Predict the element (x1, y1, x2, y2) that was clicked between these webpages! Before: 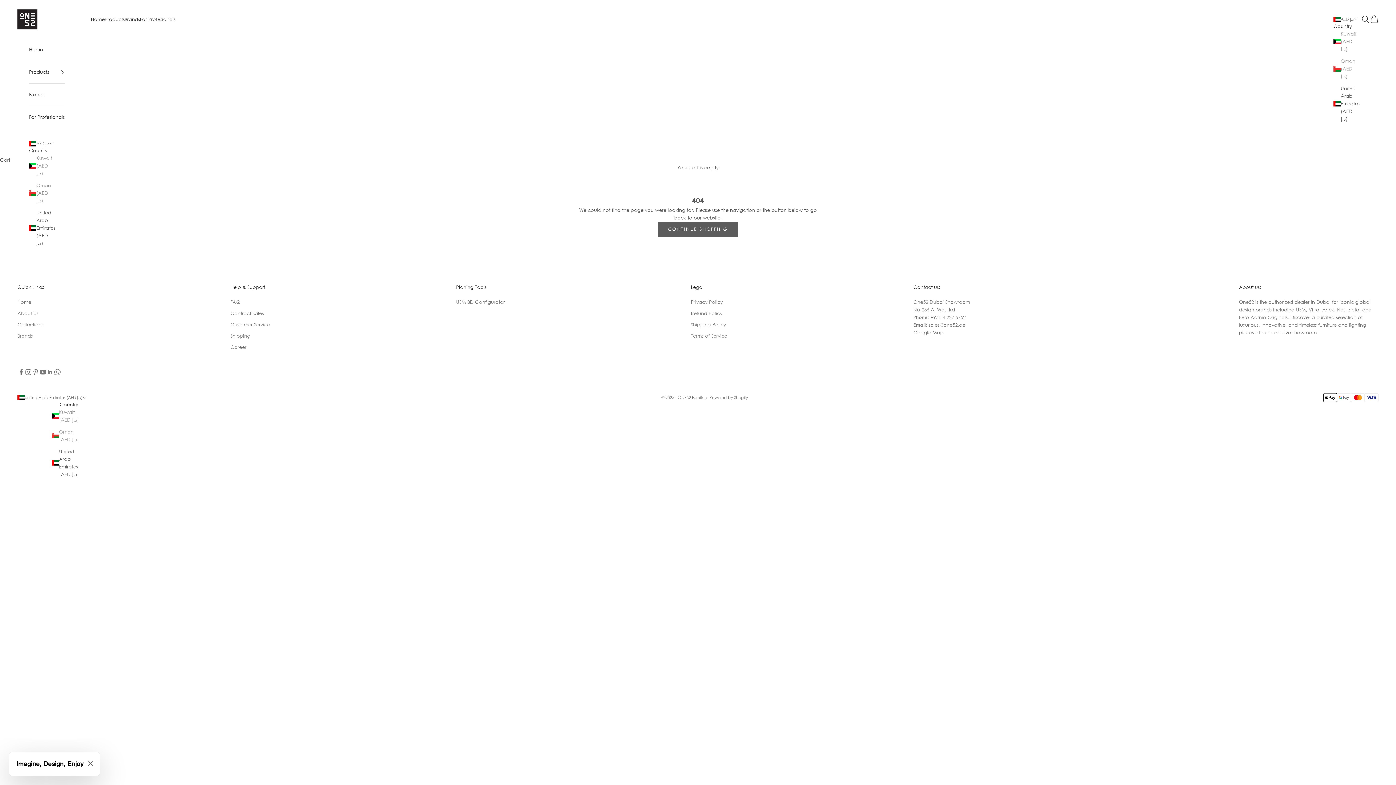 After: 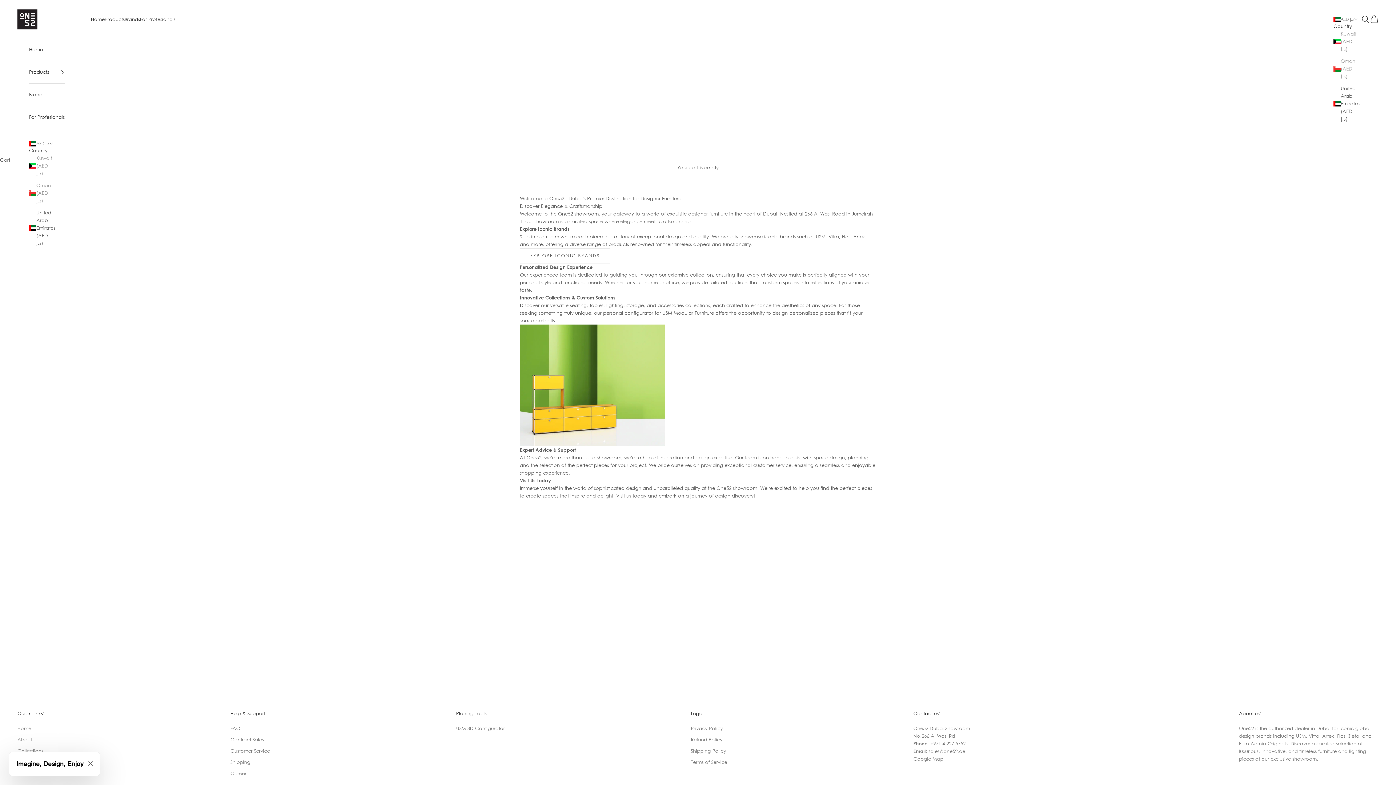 Action: bbox: (230, 310, 263, 316) label: Contract Sales